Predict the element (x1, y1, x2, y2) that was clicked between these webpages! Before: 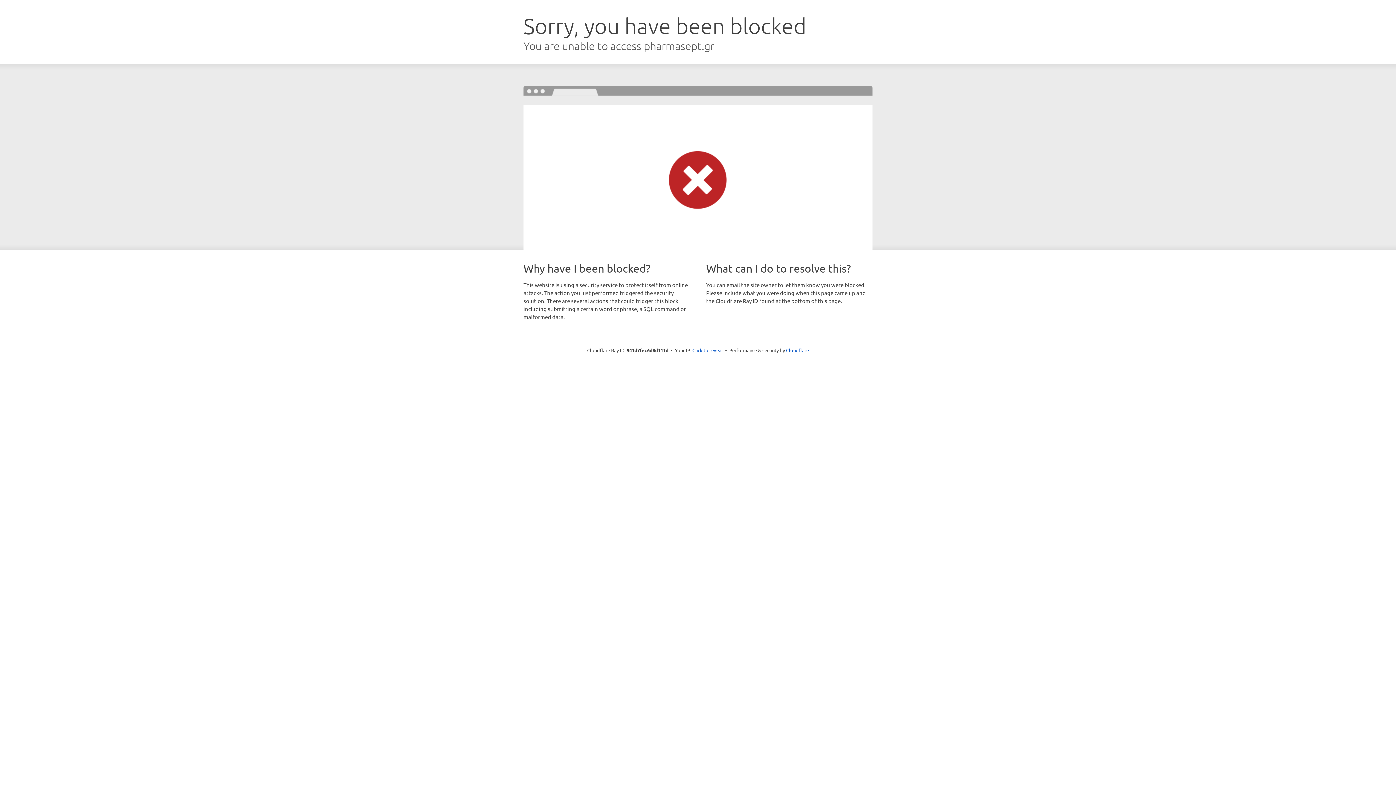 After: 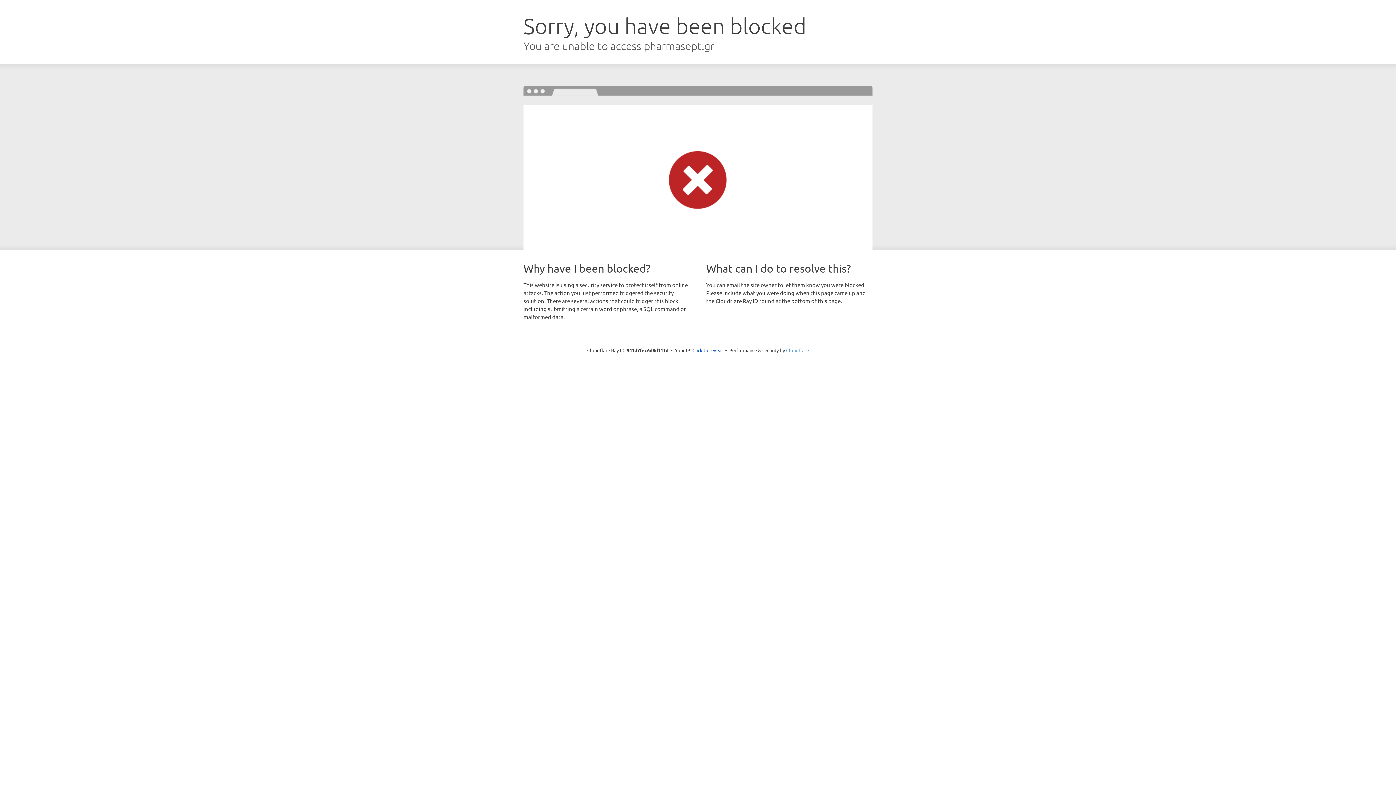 Action: bbox: (786, 347, 809, 353) label: Cloudflare